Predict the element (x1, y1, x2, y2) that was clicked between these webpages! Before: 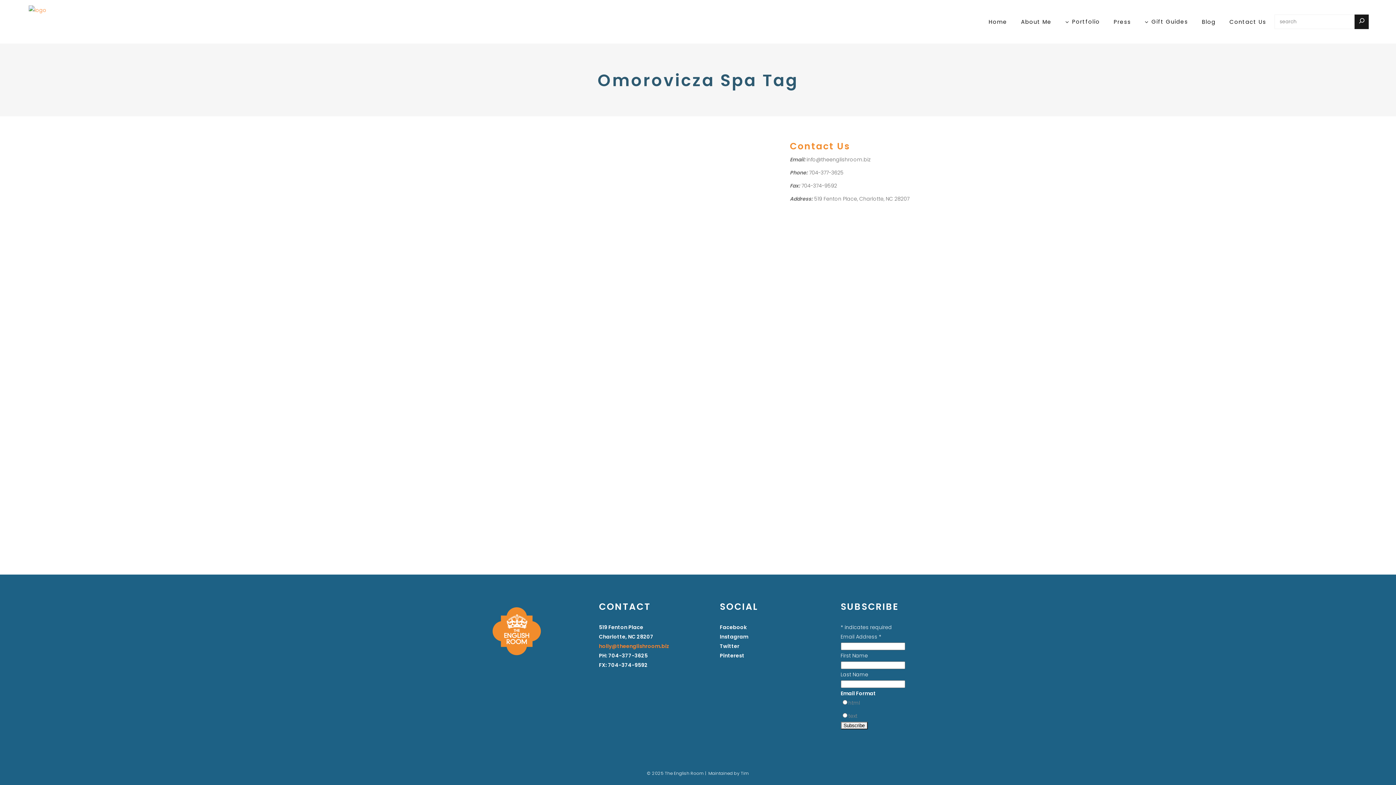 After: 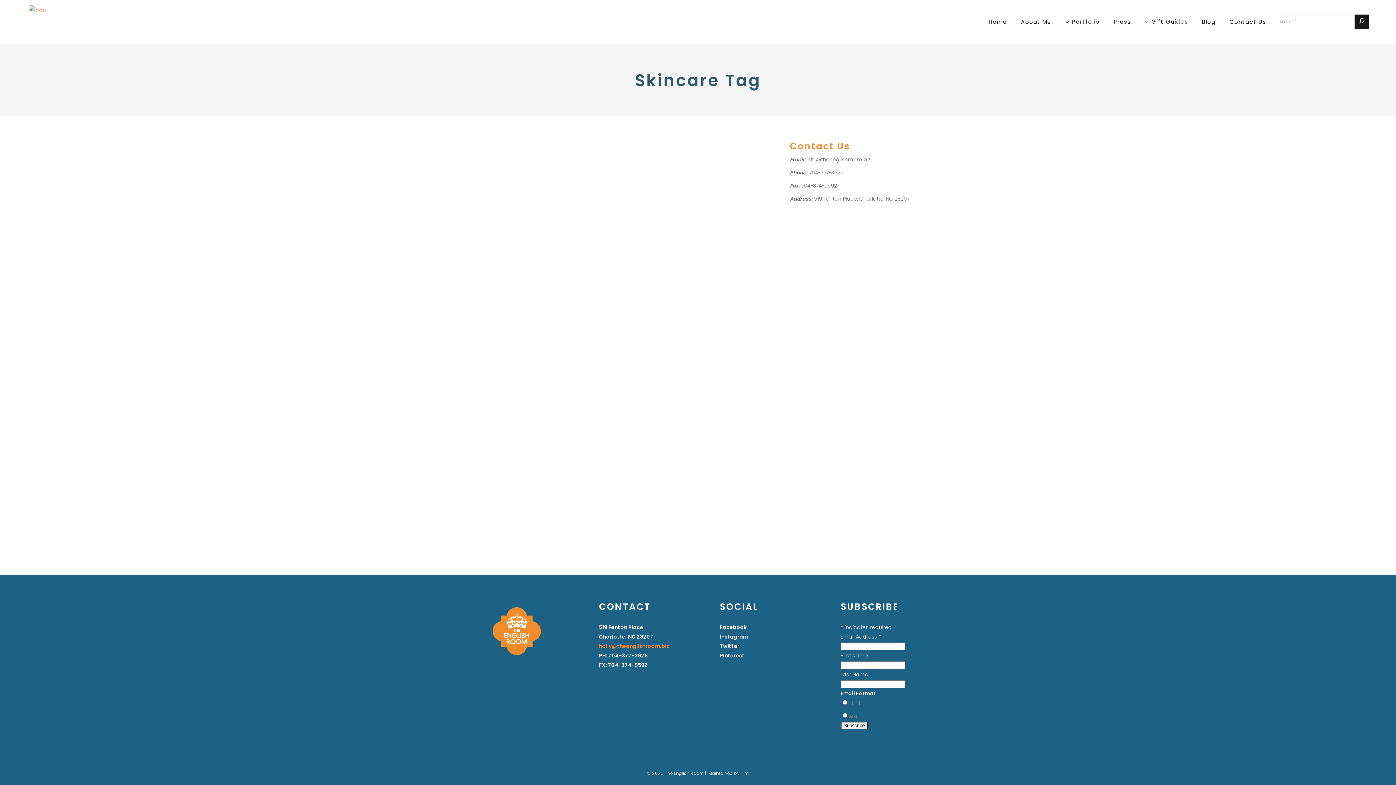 Action: label: Skincare bbox: (461, 218, 482, 225)